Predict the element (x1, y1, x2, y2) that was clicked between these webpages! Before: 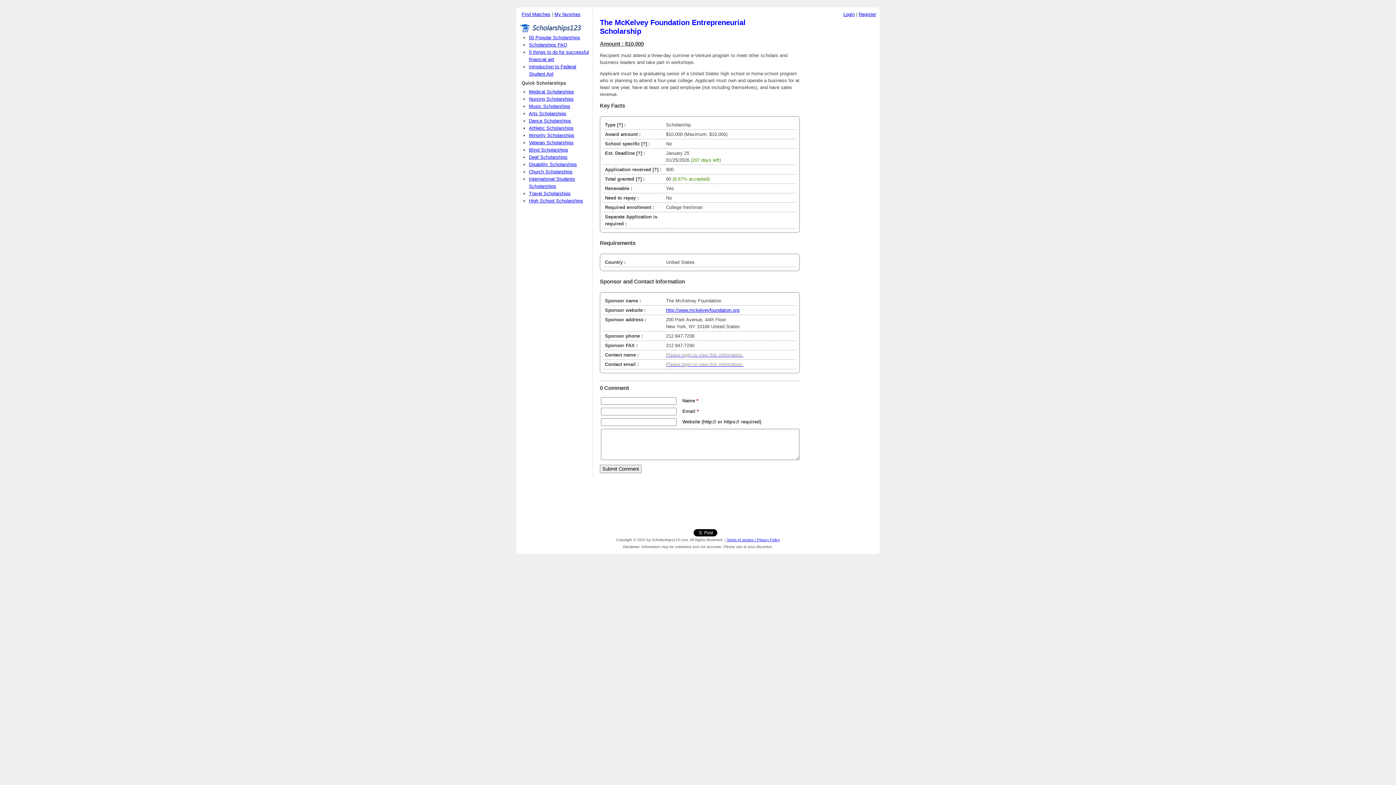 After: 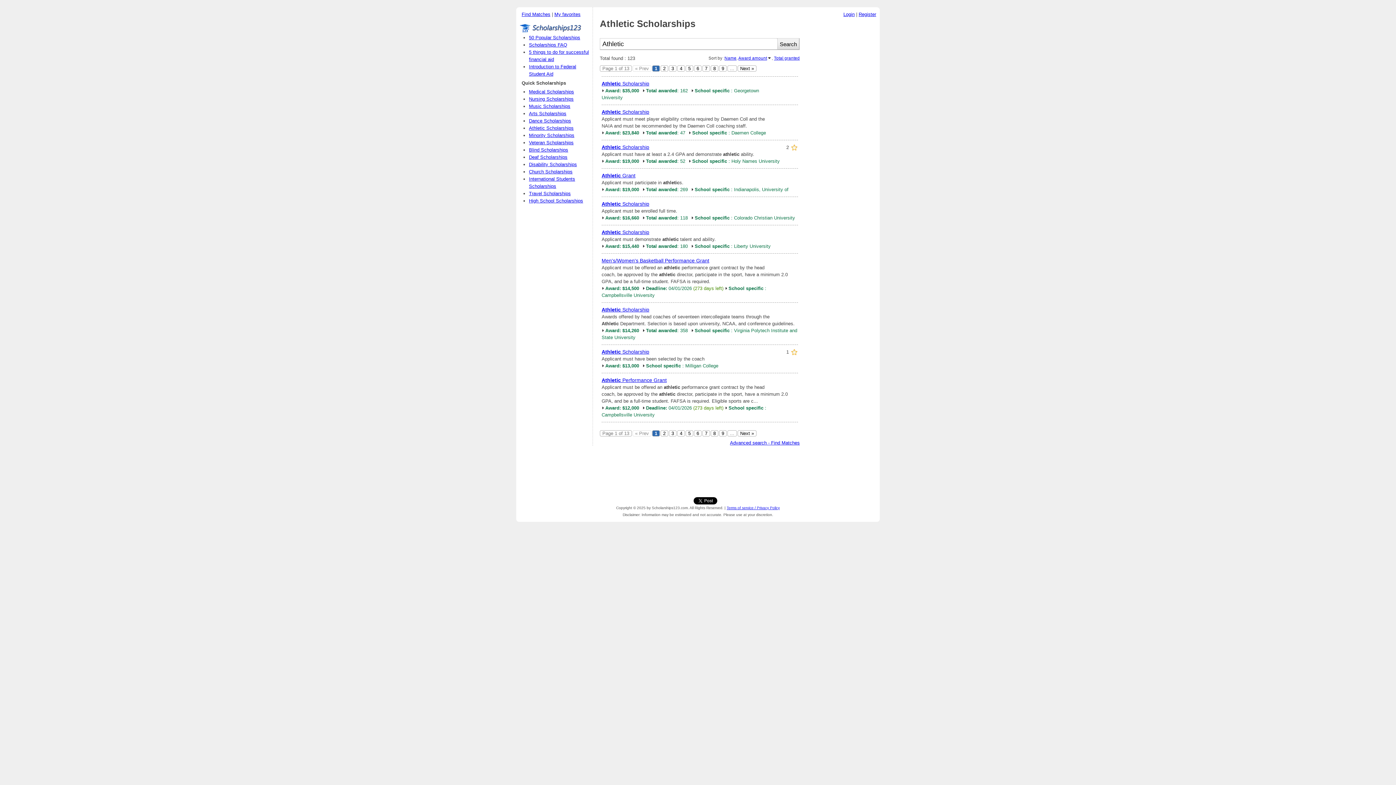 Action: bbox: (529, 125, 573, 130) label: Athletic Scholarships